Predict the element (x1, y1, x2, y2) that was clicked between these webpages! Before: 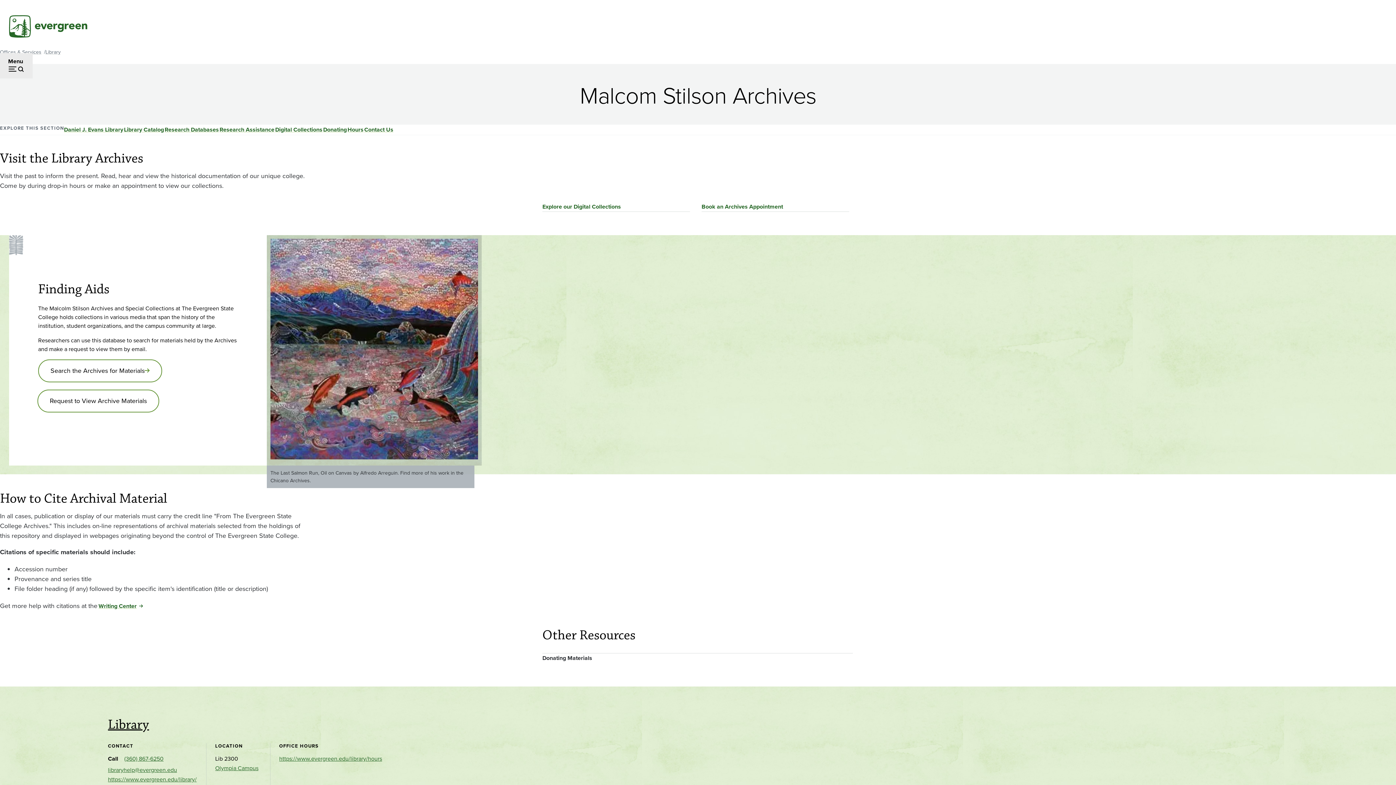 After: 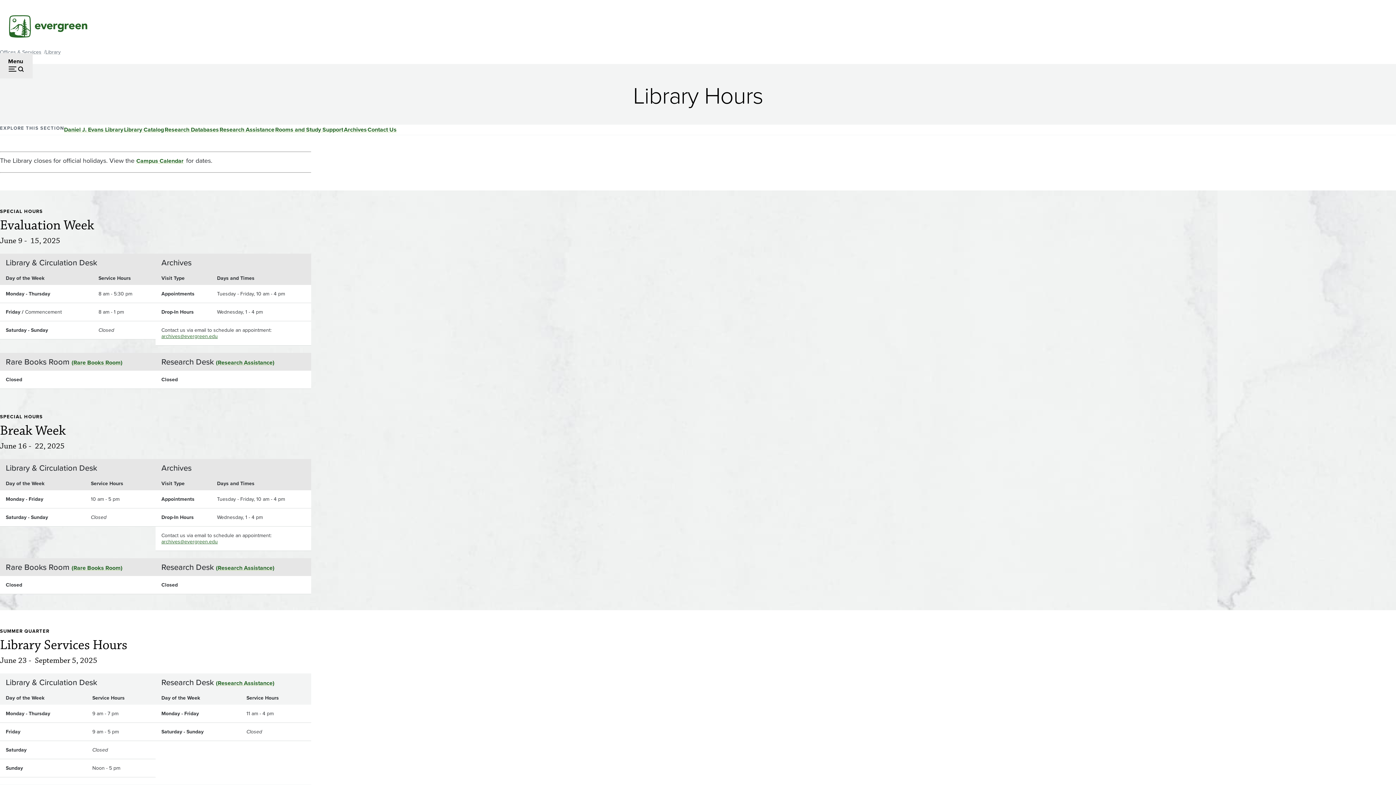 Action: bbox: (278, 754, 382, 764) label: https://www.evergreen.edu/library/hours